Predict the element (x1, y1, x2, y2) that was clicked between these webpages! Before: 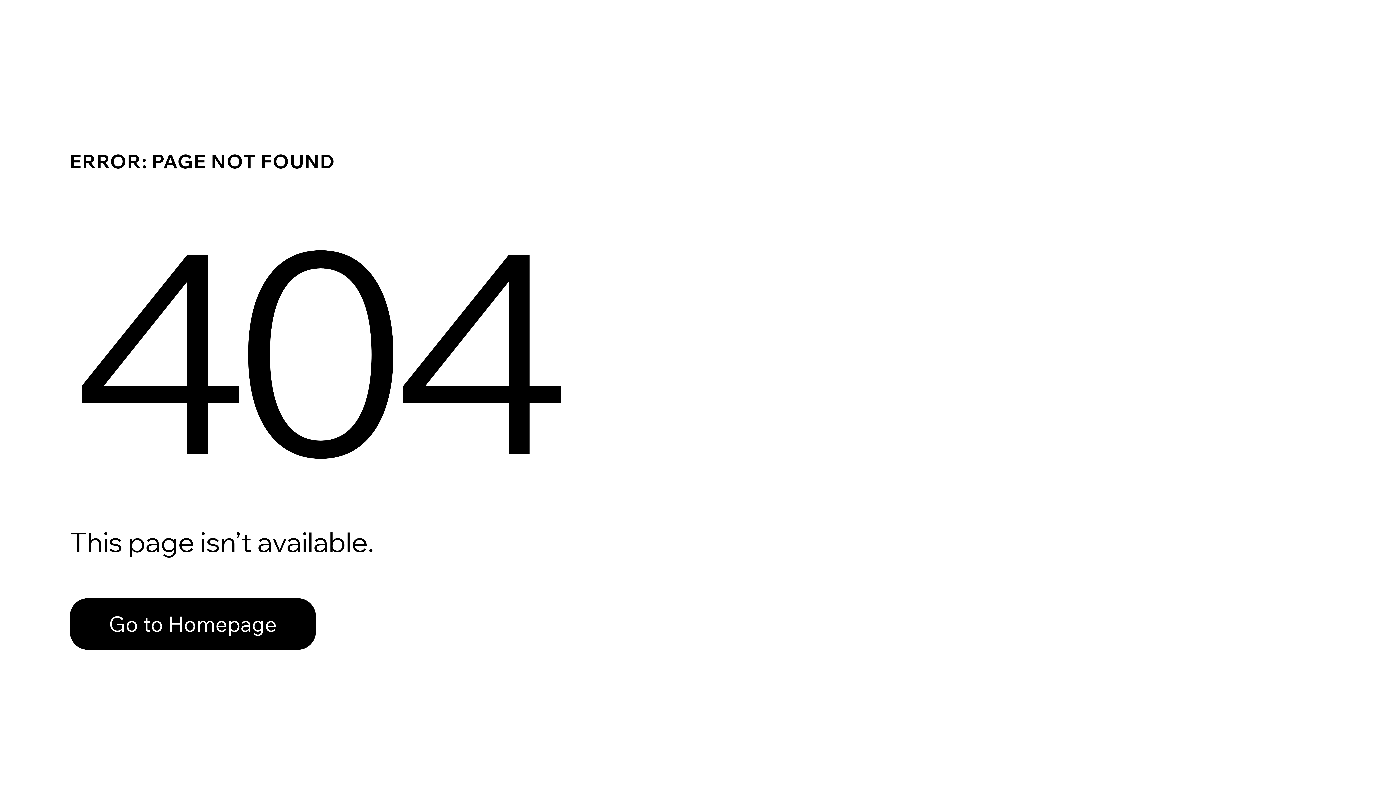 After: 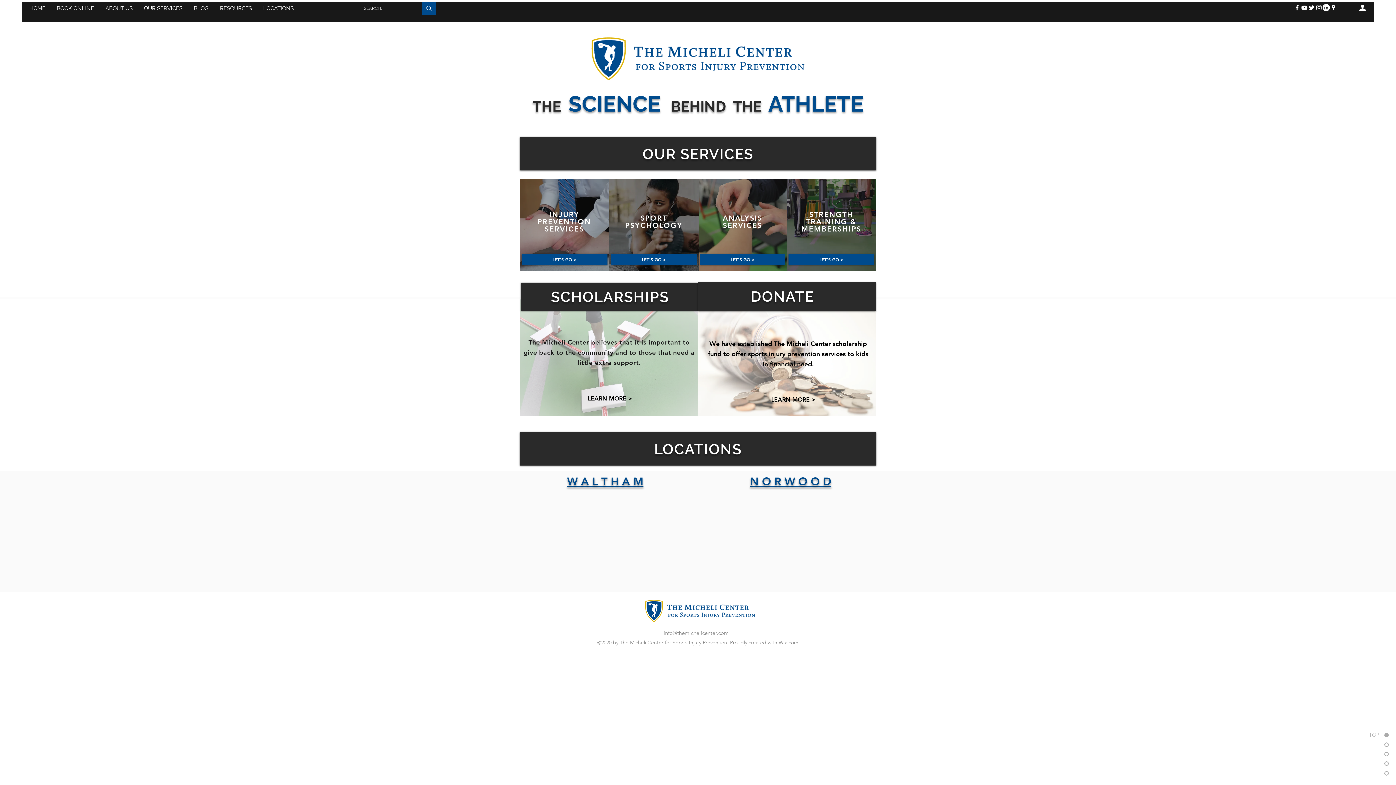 Action: label: Go to Homepage bbox: (69, 598, 316, 650)